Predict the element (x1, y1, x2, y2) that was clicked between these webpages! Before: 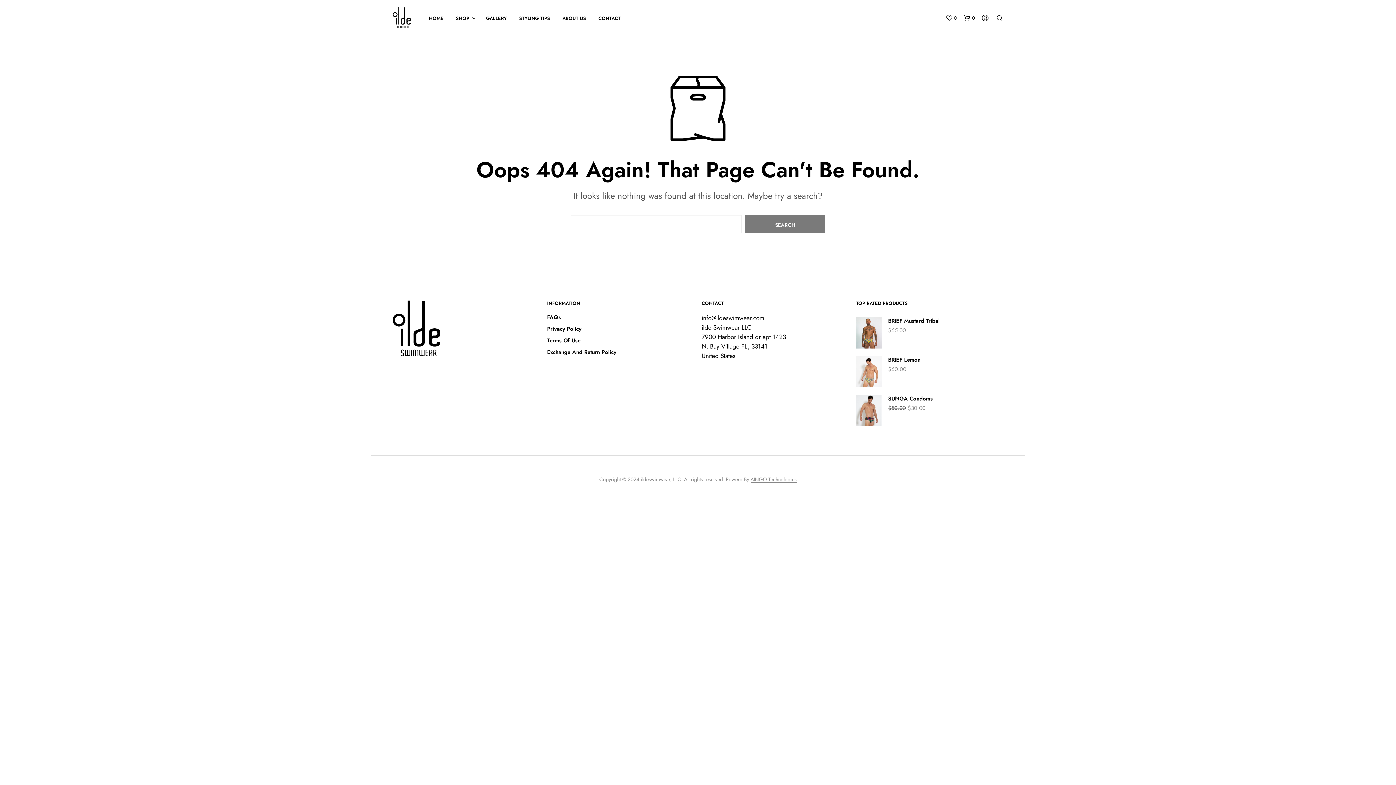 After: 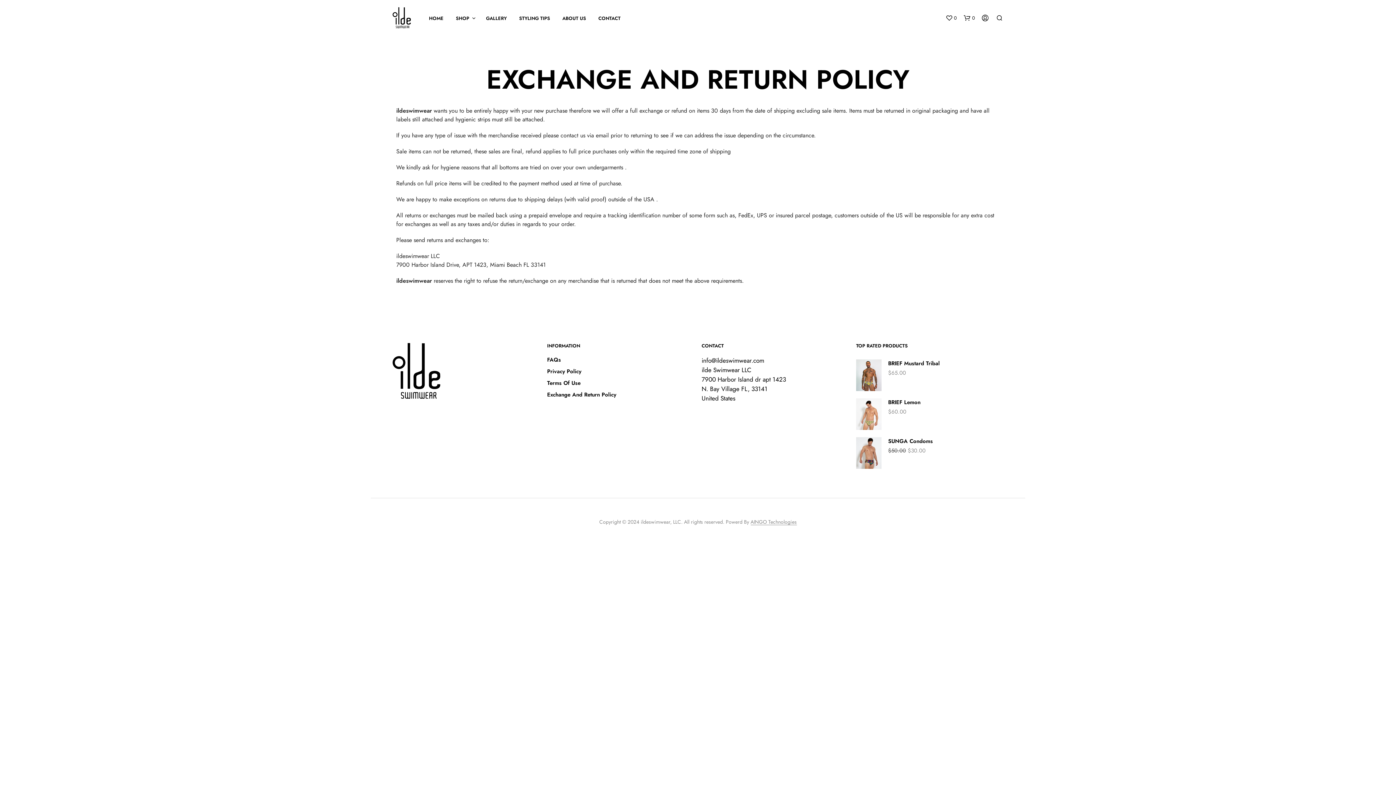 Action: label: Exchange And Return Policy bbox: (547, 348, 616, 356)